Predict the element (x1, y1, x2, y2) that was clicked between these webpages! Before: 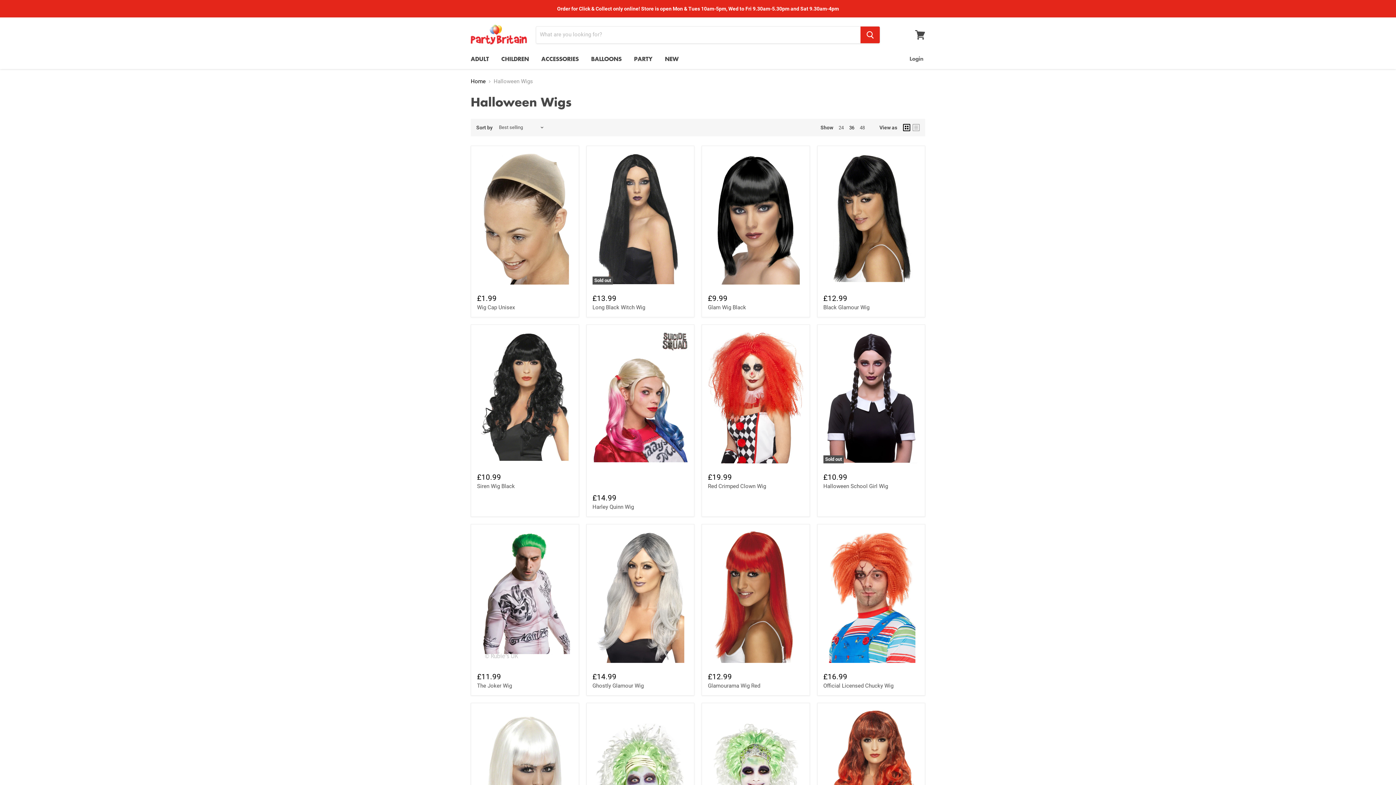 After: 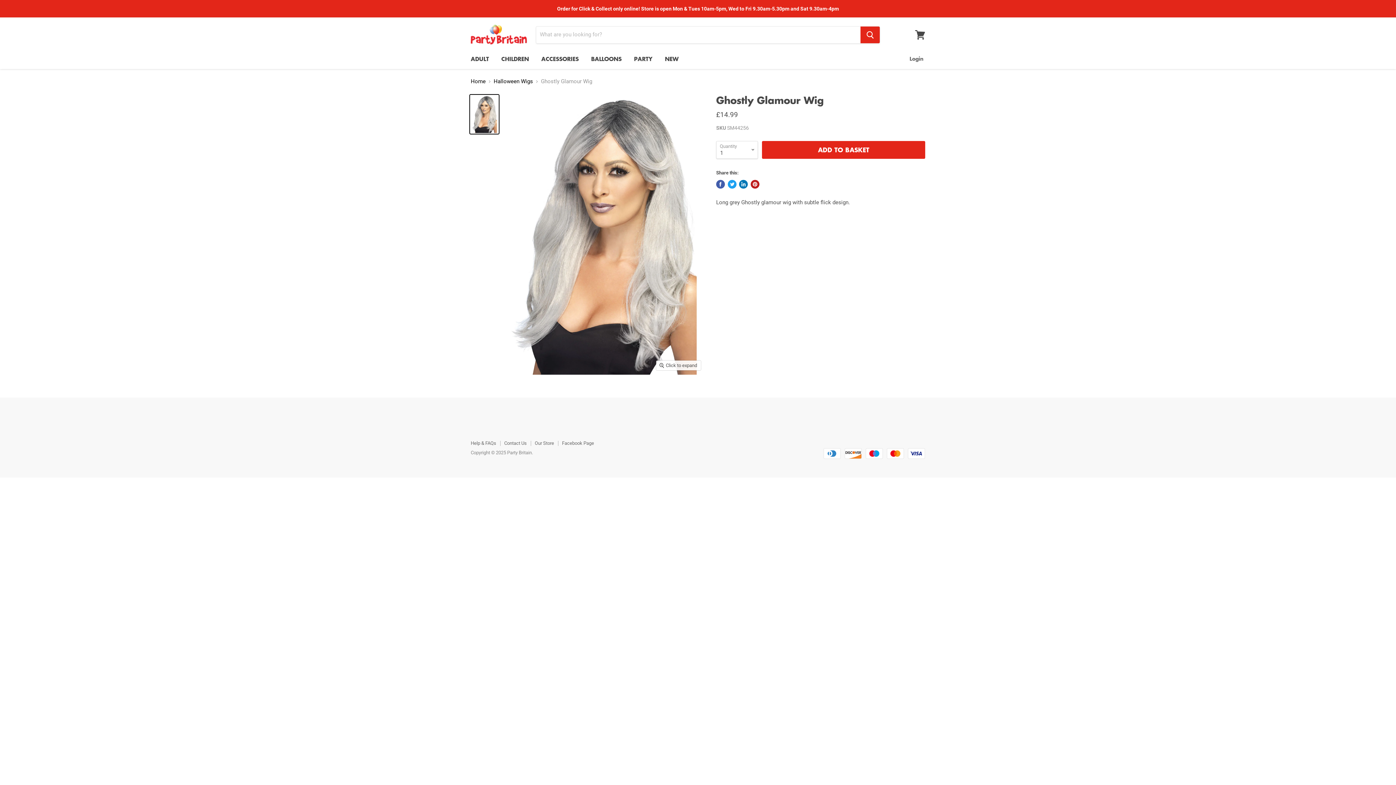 Action: bbox: (592, 530, 688, 663)